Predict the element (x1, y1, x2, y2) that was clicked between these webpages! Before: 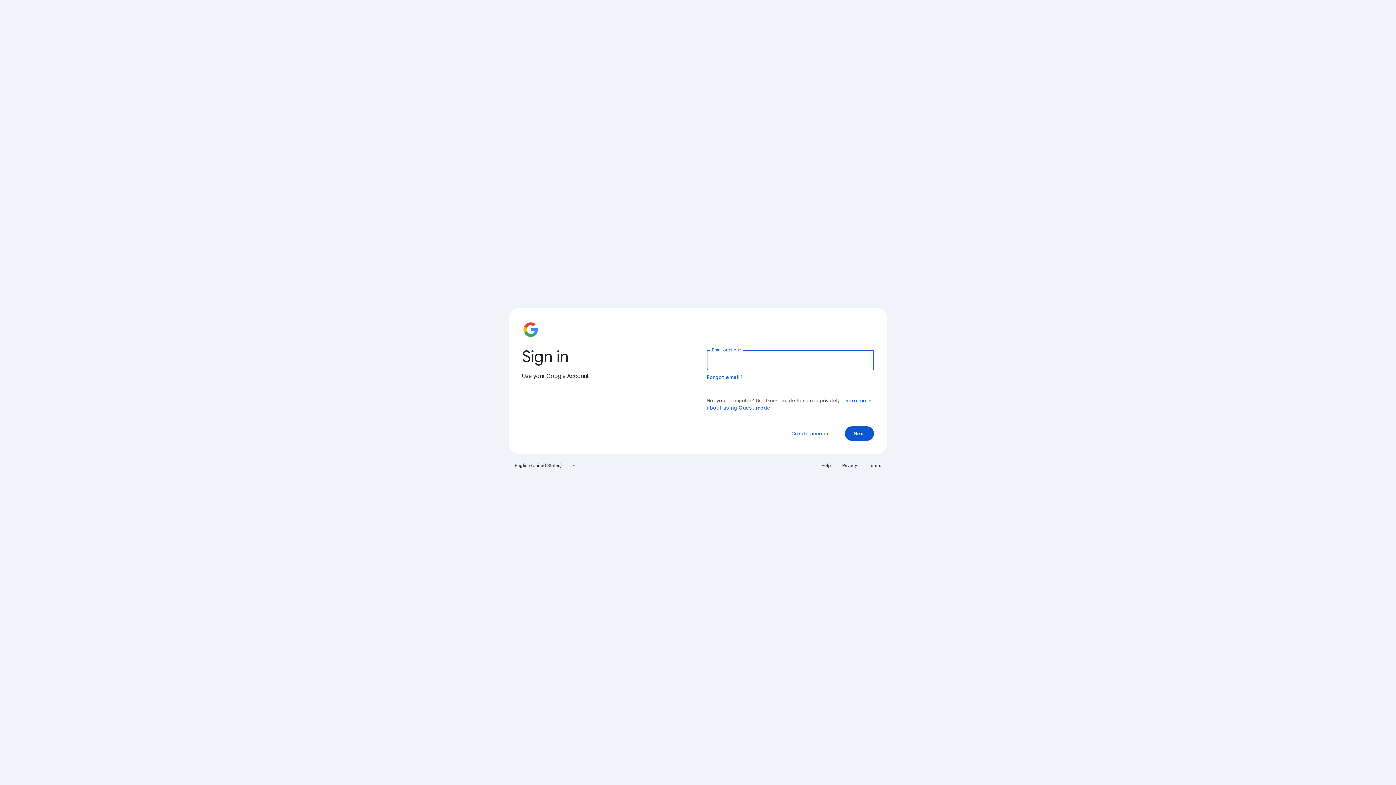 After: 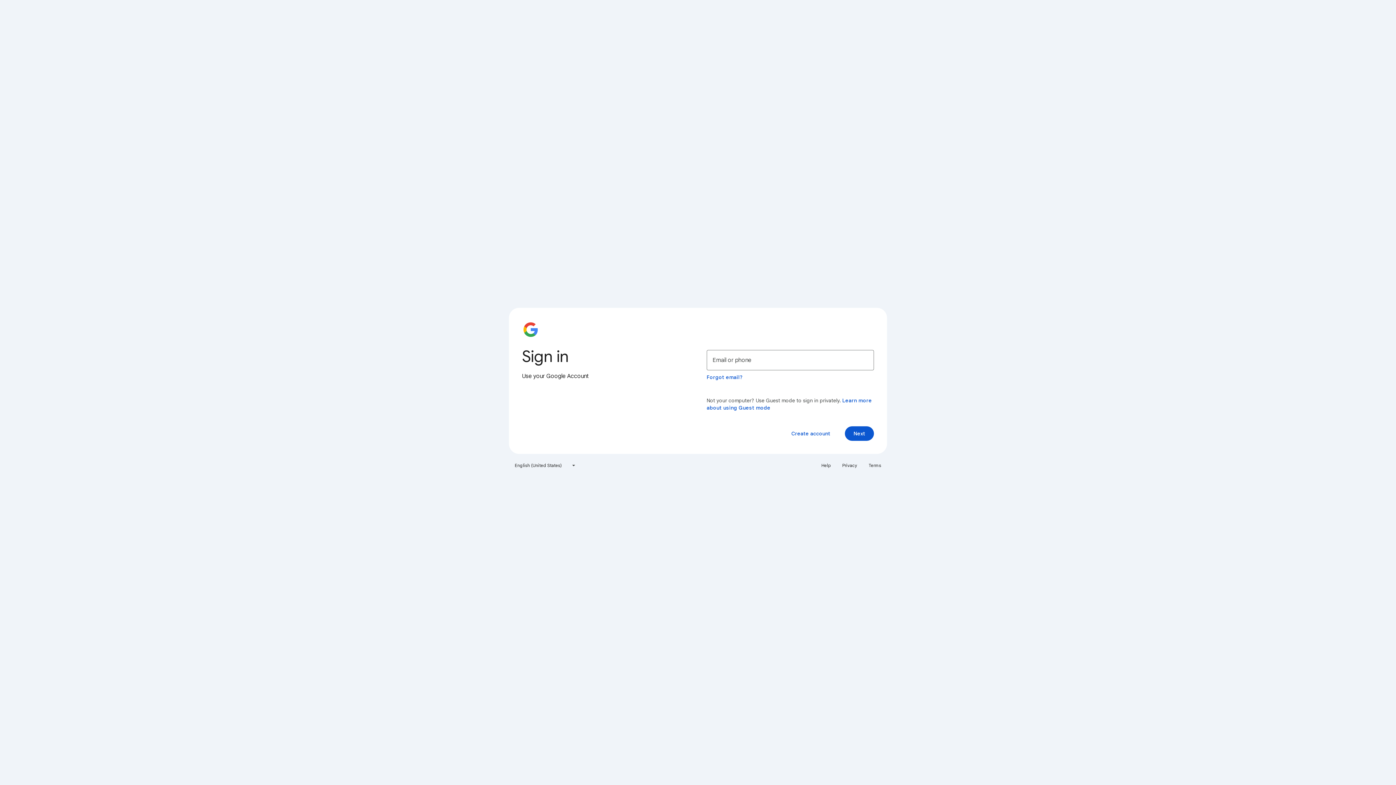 Action: label: Help bbox: (817, 460, 835, 471)